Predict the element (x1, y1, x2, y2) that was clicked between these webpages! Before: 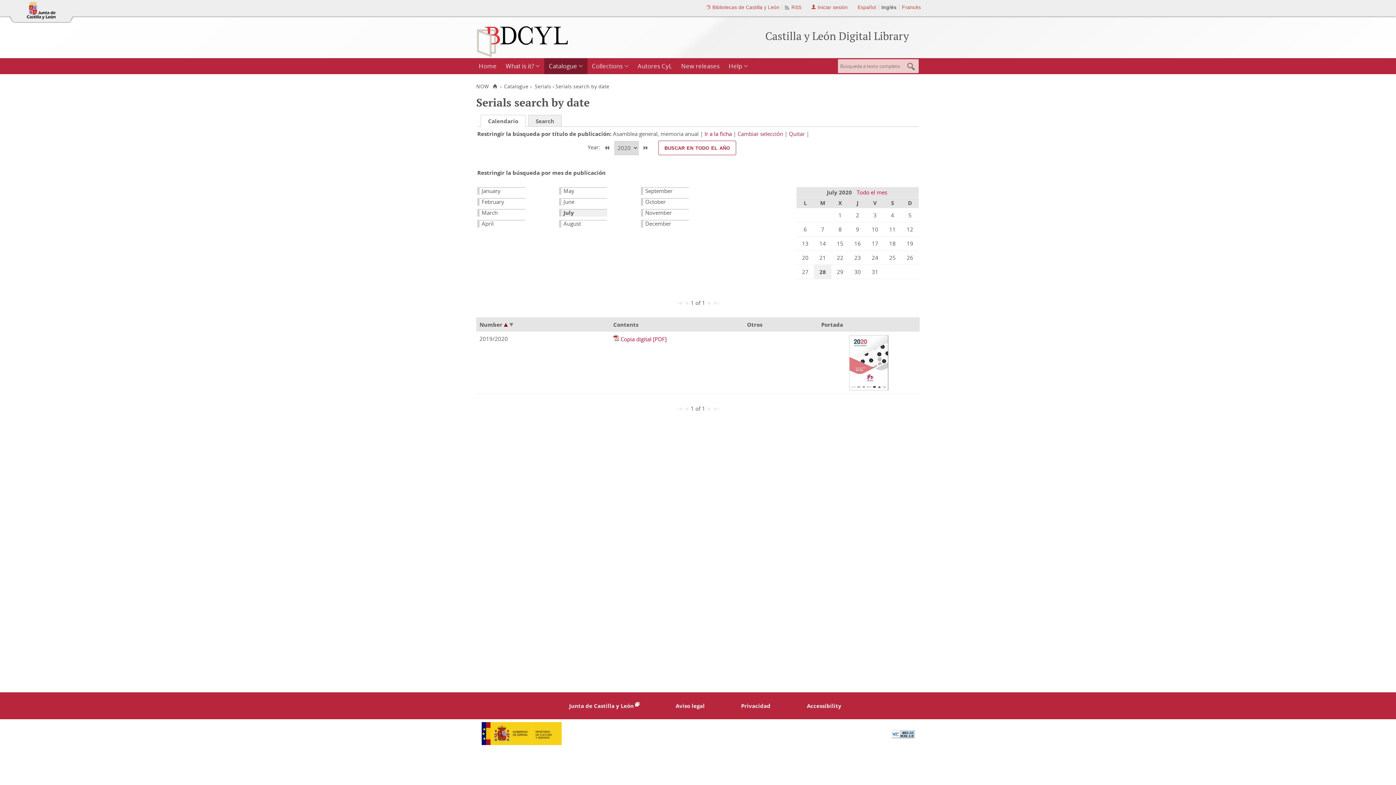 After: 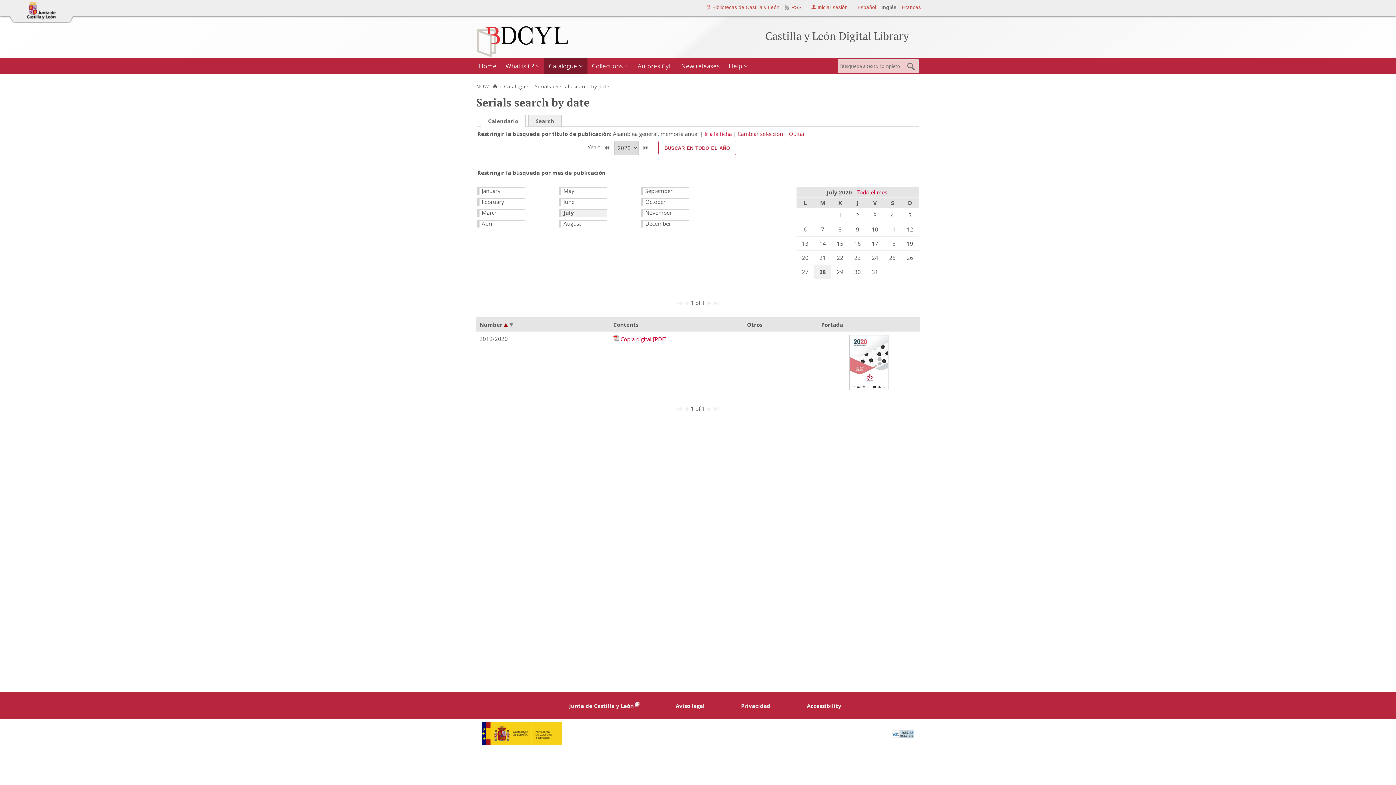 Action: label: Copia digital [PDF] bbox: (620, 335, 666, 343)